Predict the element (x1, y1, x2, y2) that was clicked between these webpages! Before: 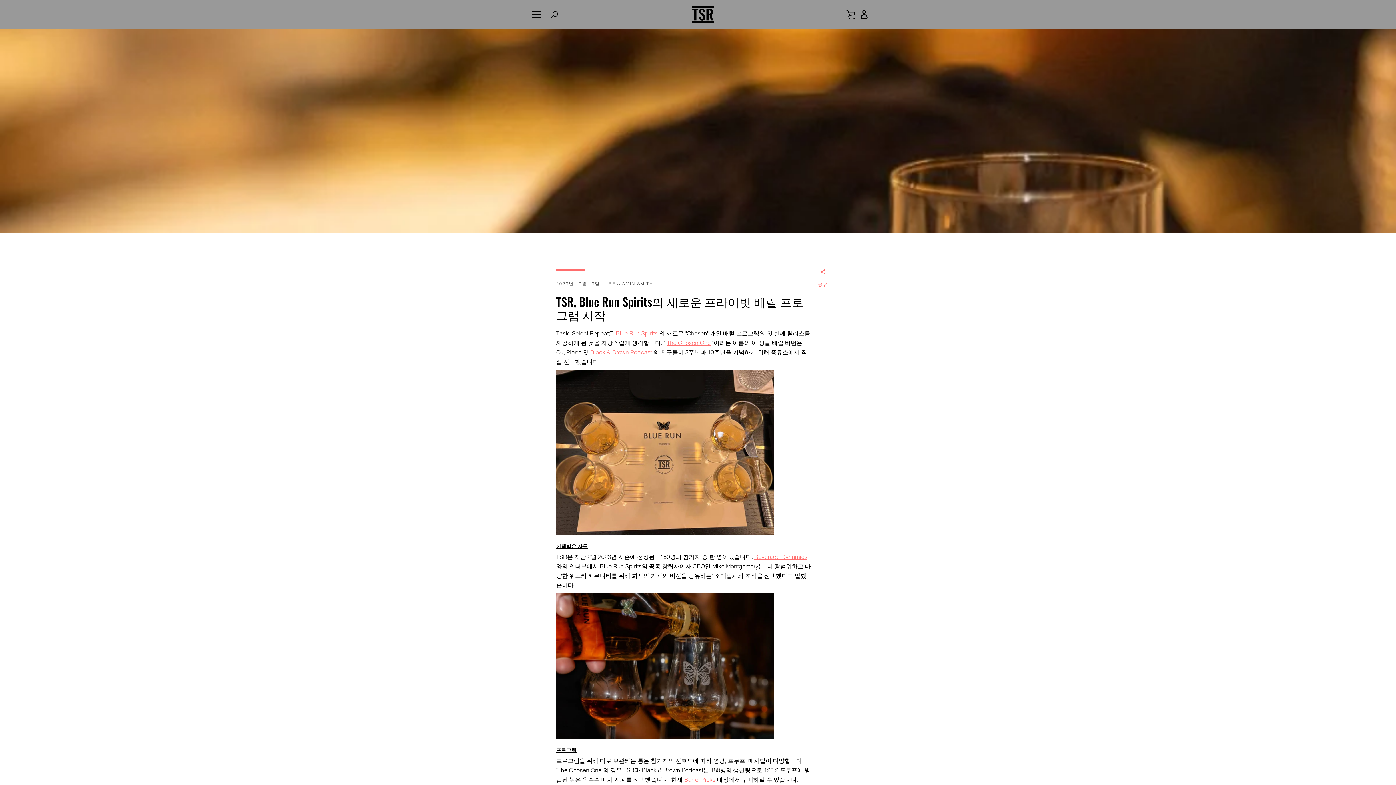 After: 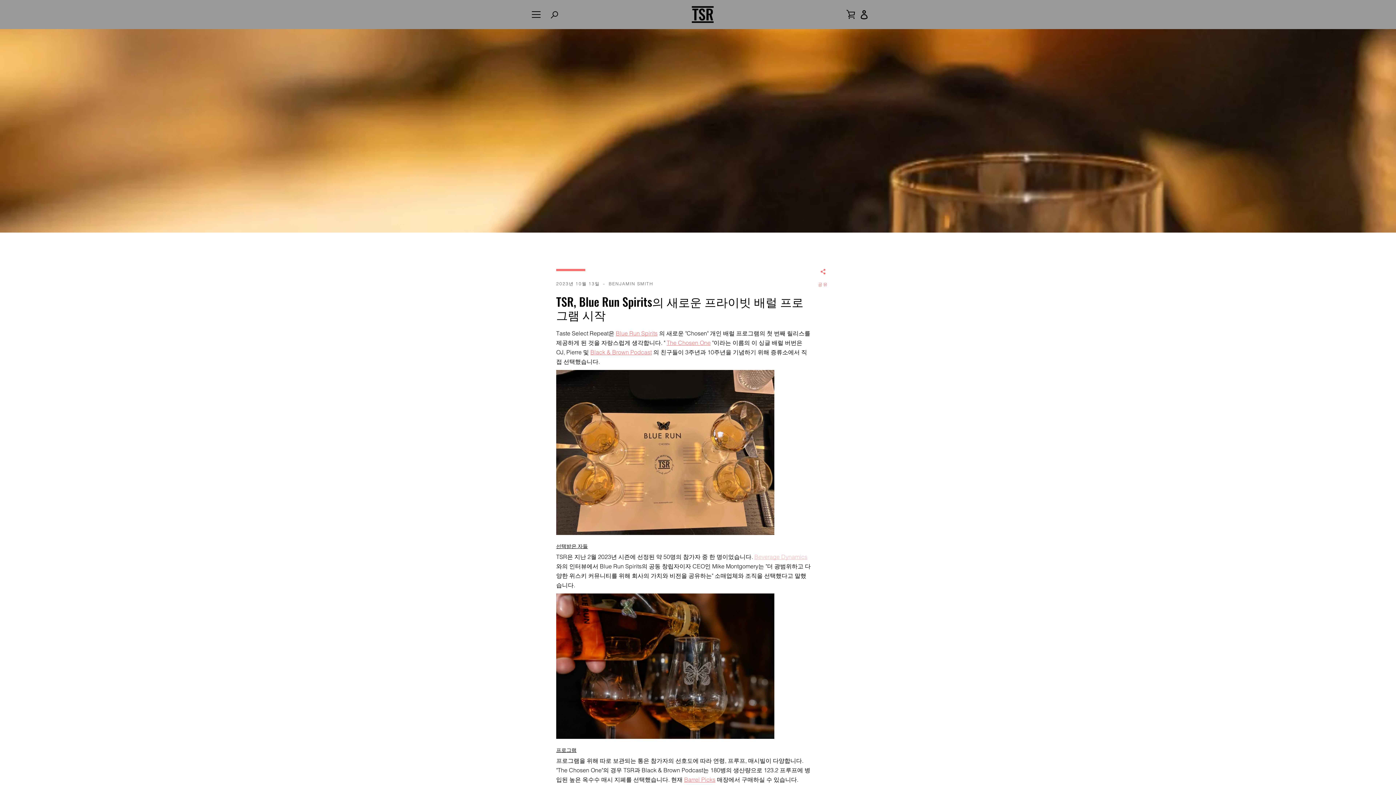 Action: label: Beverage Dynamics bbox: (754, 553, 807, 560)